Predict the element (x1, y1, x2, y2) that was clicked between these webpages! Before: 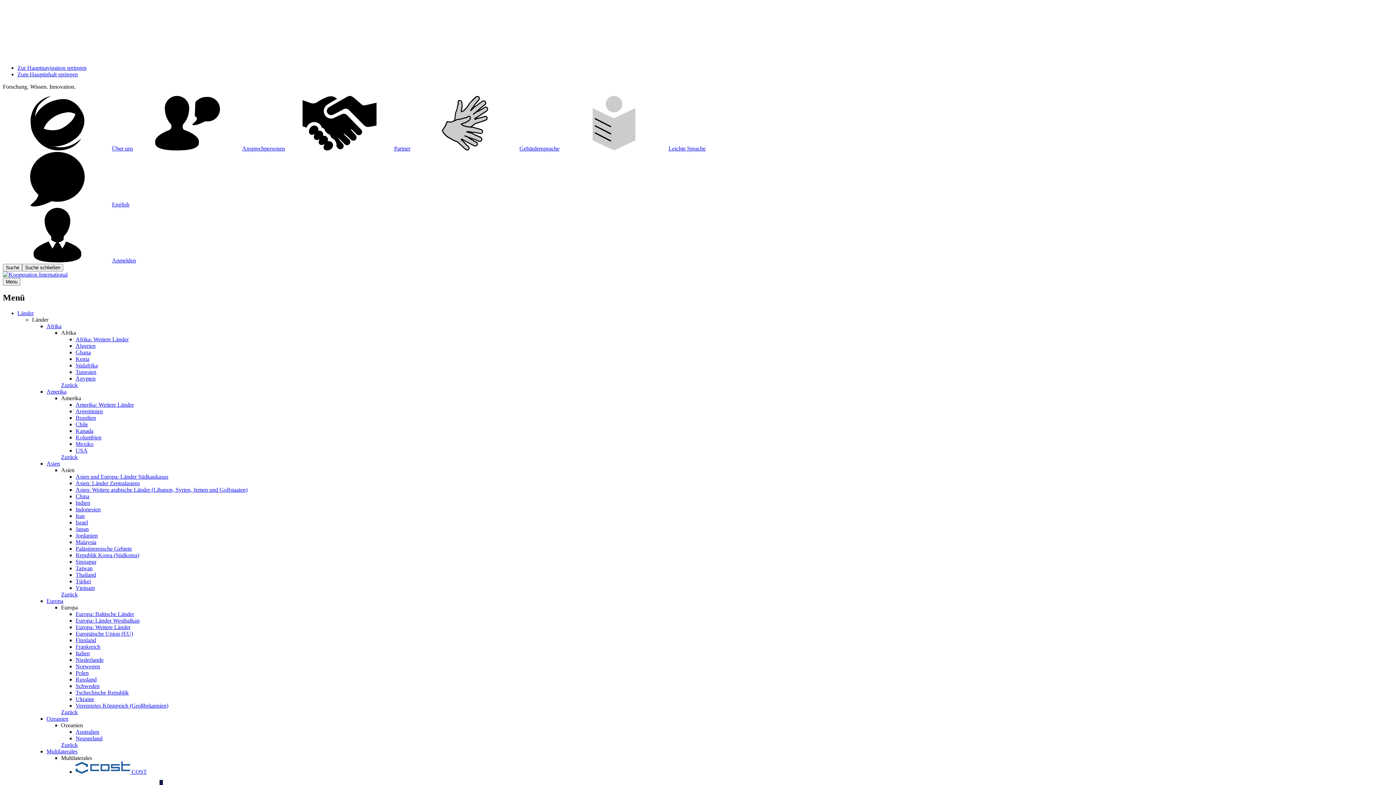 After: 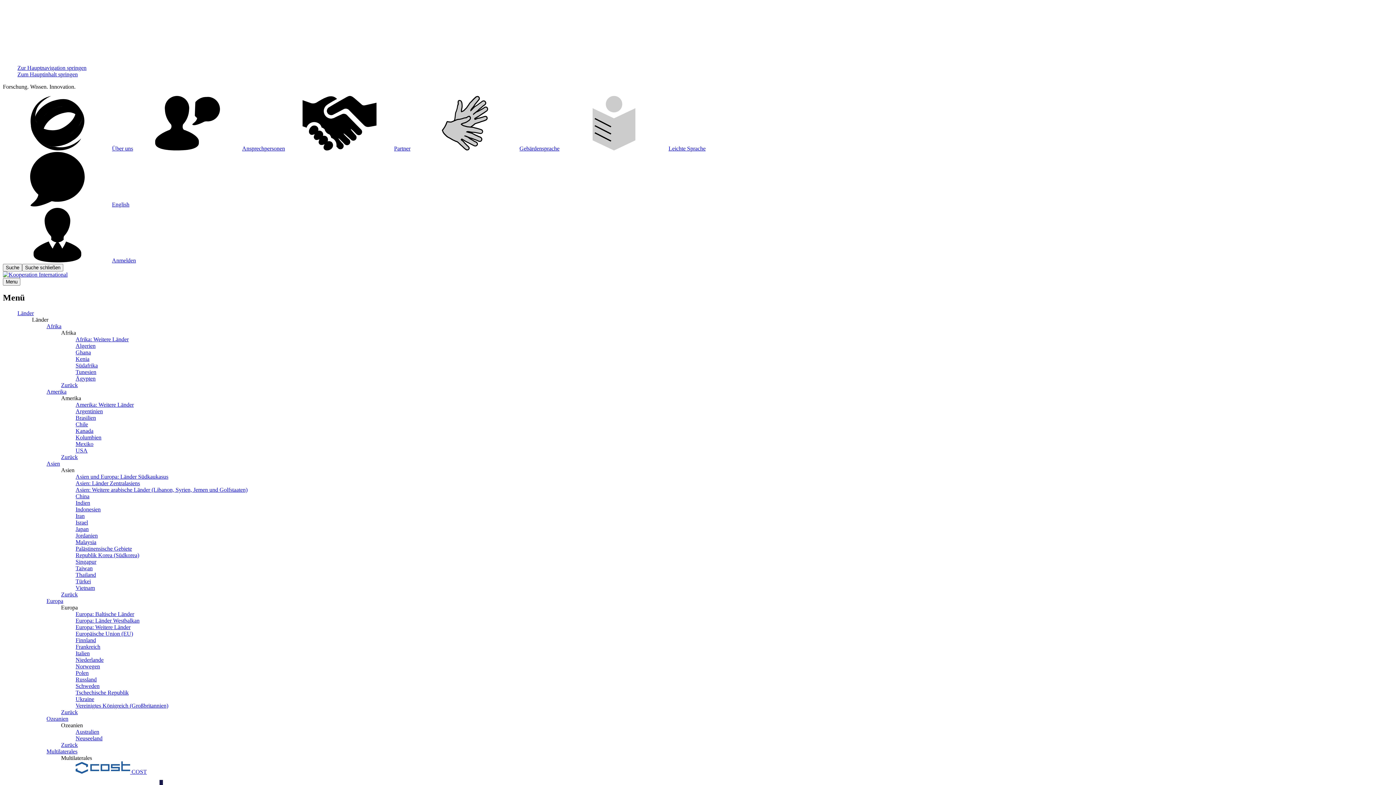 Action: bbox: (75, 670, 88, 676) label: Polen